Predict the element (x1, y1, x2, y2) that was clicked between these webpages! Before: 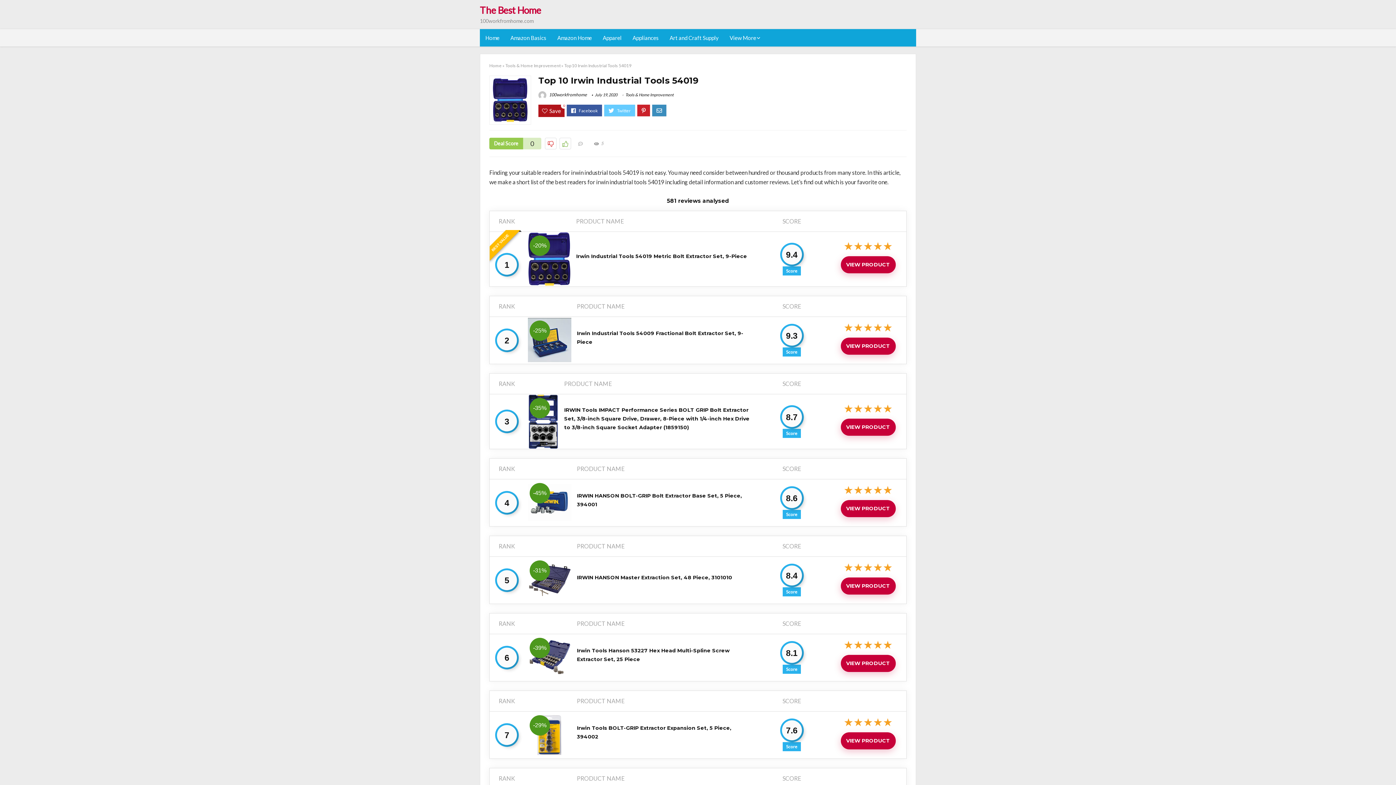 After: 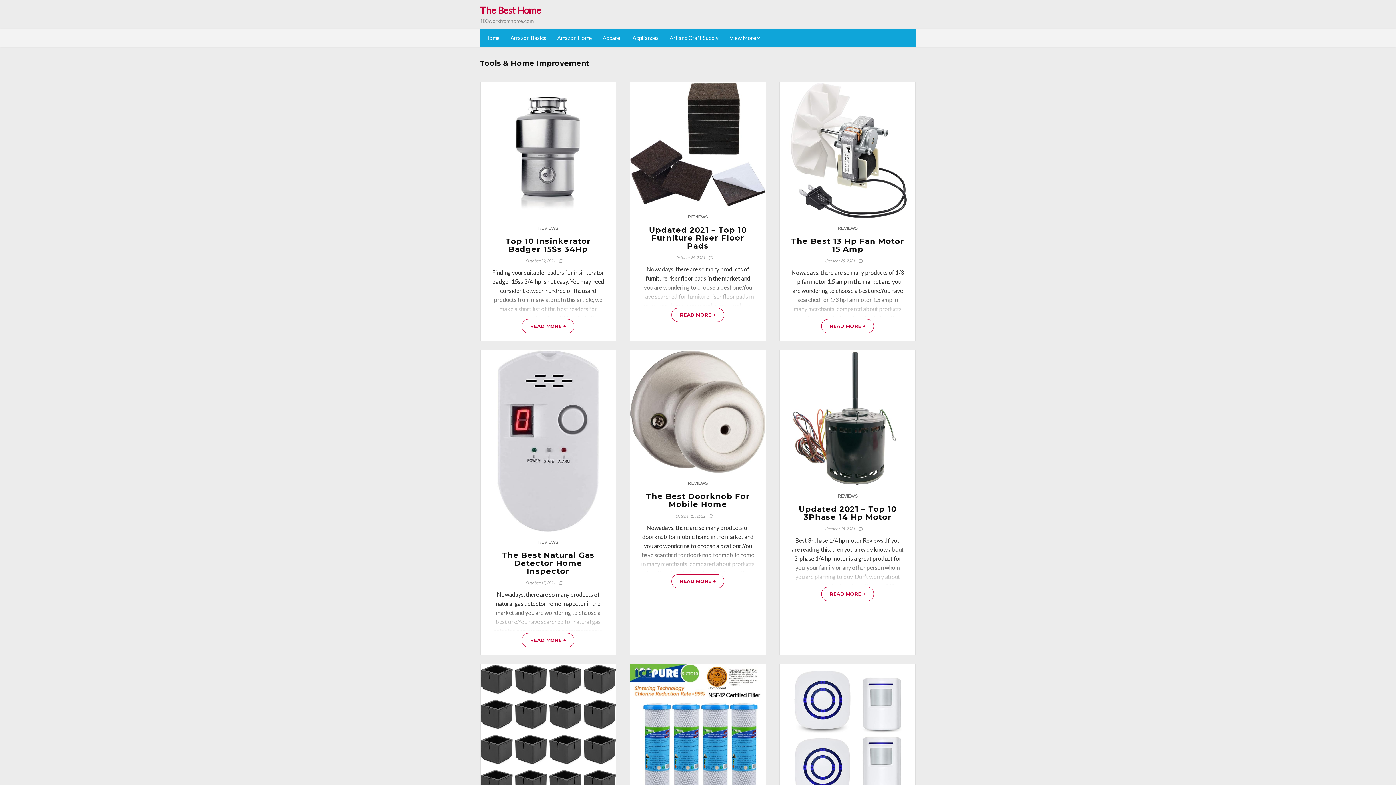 Action: label: Tools & Home Improvement bbox: (505, 62, 560, 68)